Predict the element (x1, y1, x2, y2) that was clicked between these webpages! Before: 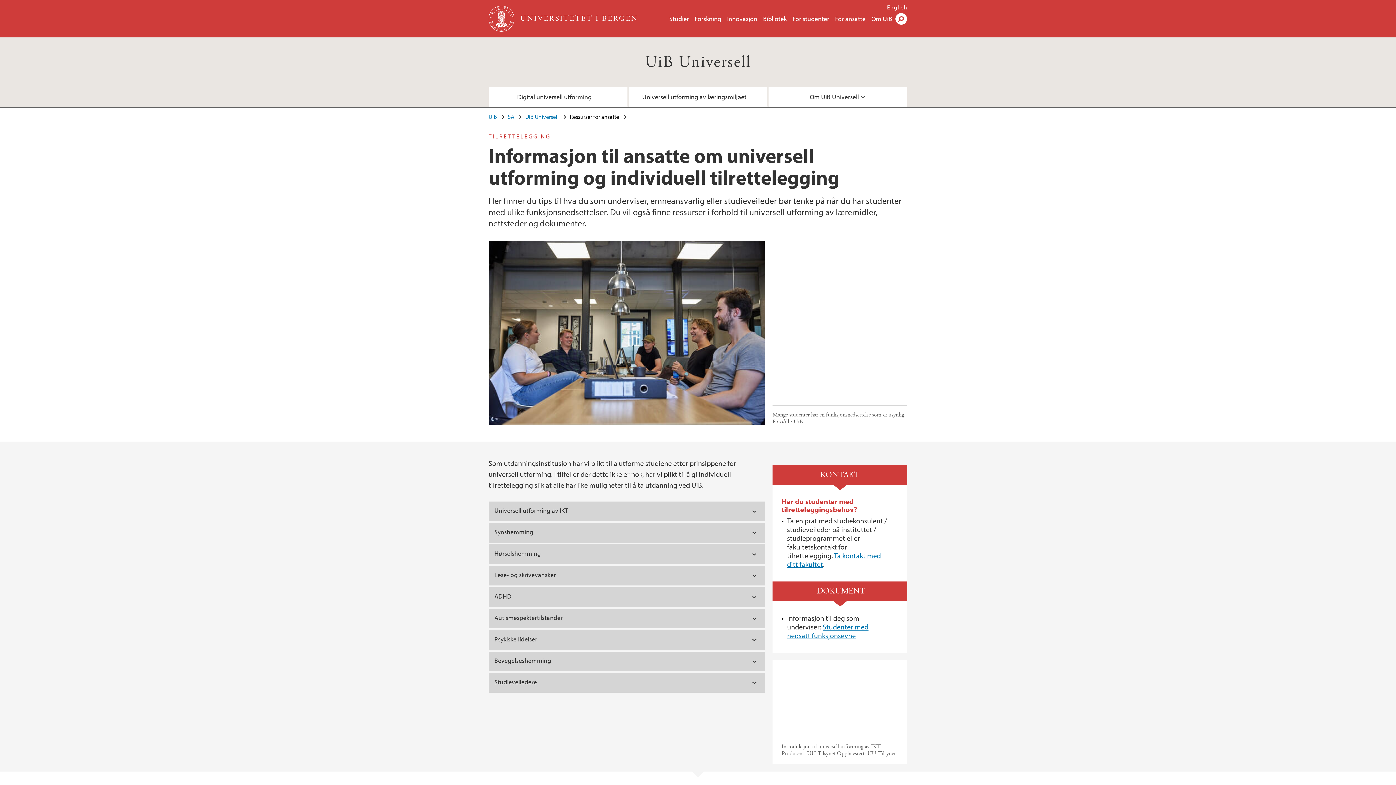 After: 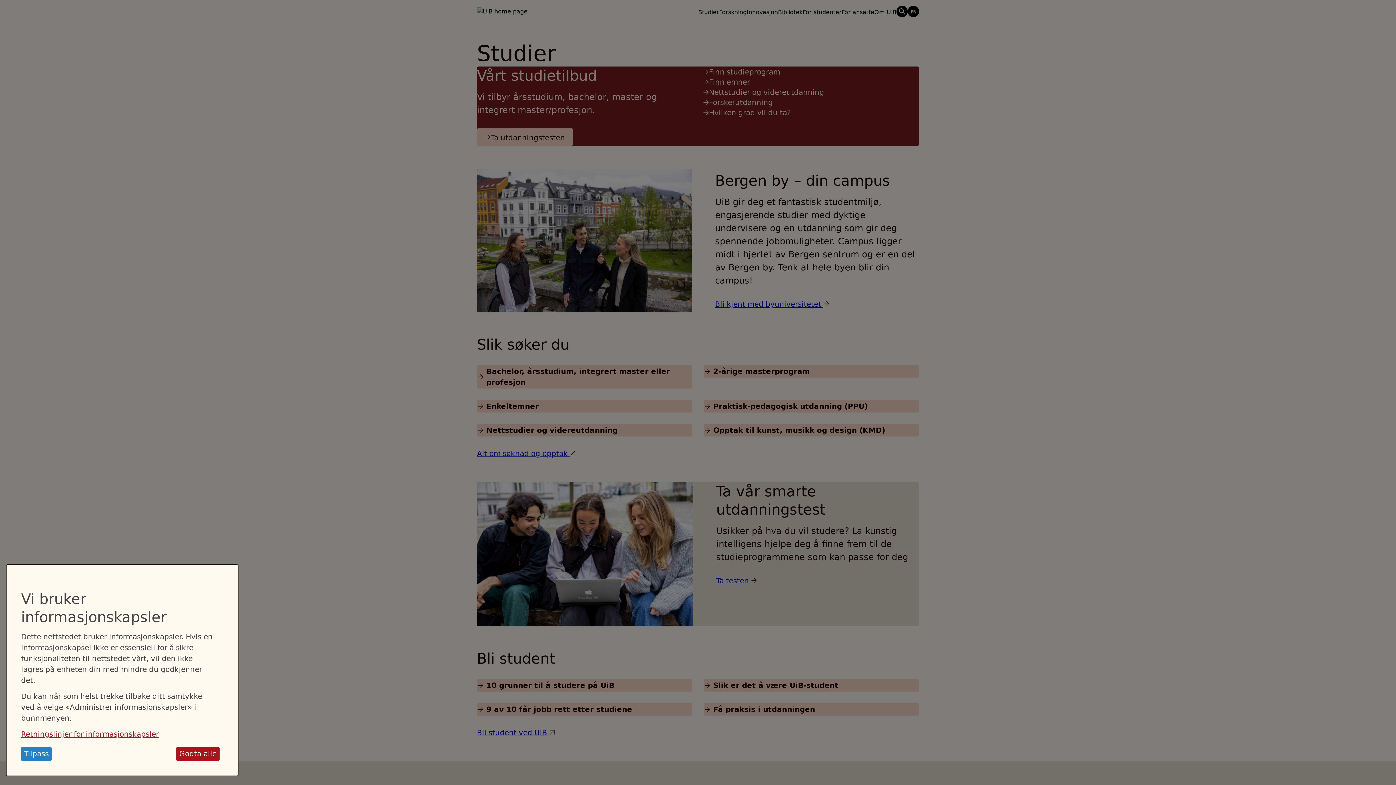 Action: label: Studier bbox: (669, 14, 689, 22)